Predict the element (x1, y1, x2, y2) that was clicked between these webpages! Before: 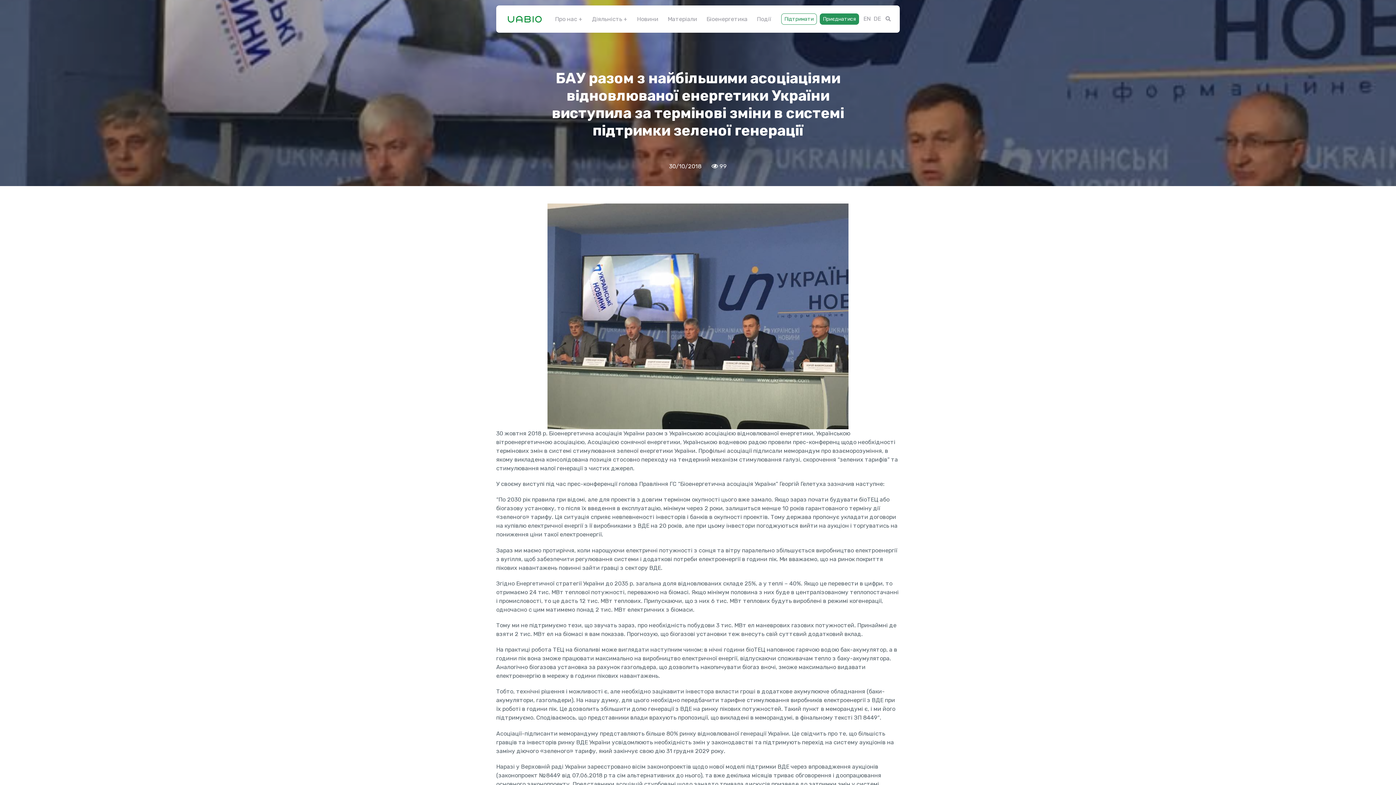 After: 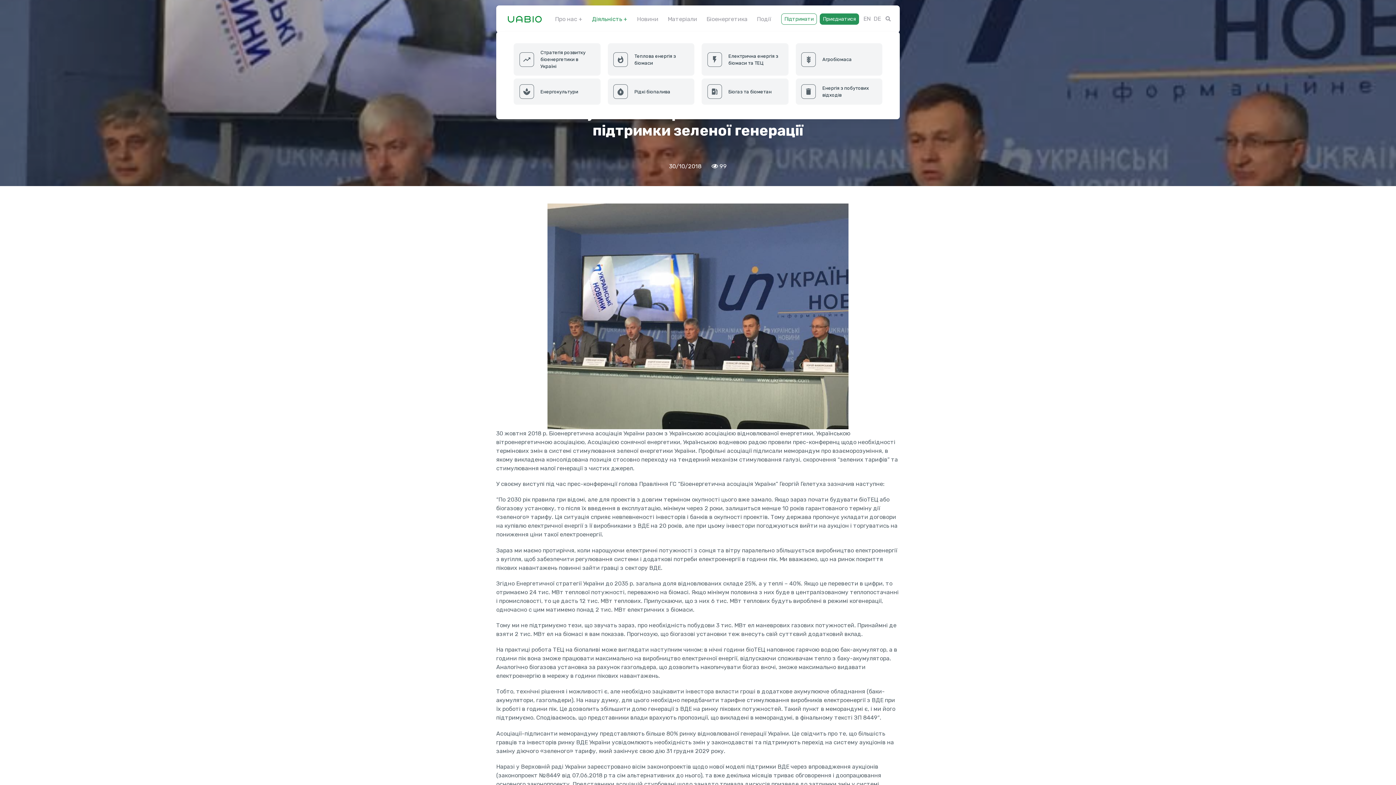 Action: bbox: (587, 5, 632, 32) label: Діяльність